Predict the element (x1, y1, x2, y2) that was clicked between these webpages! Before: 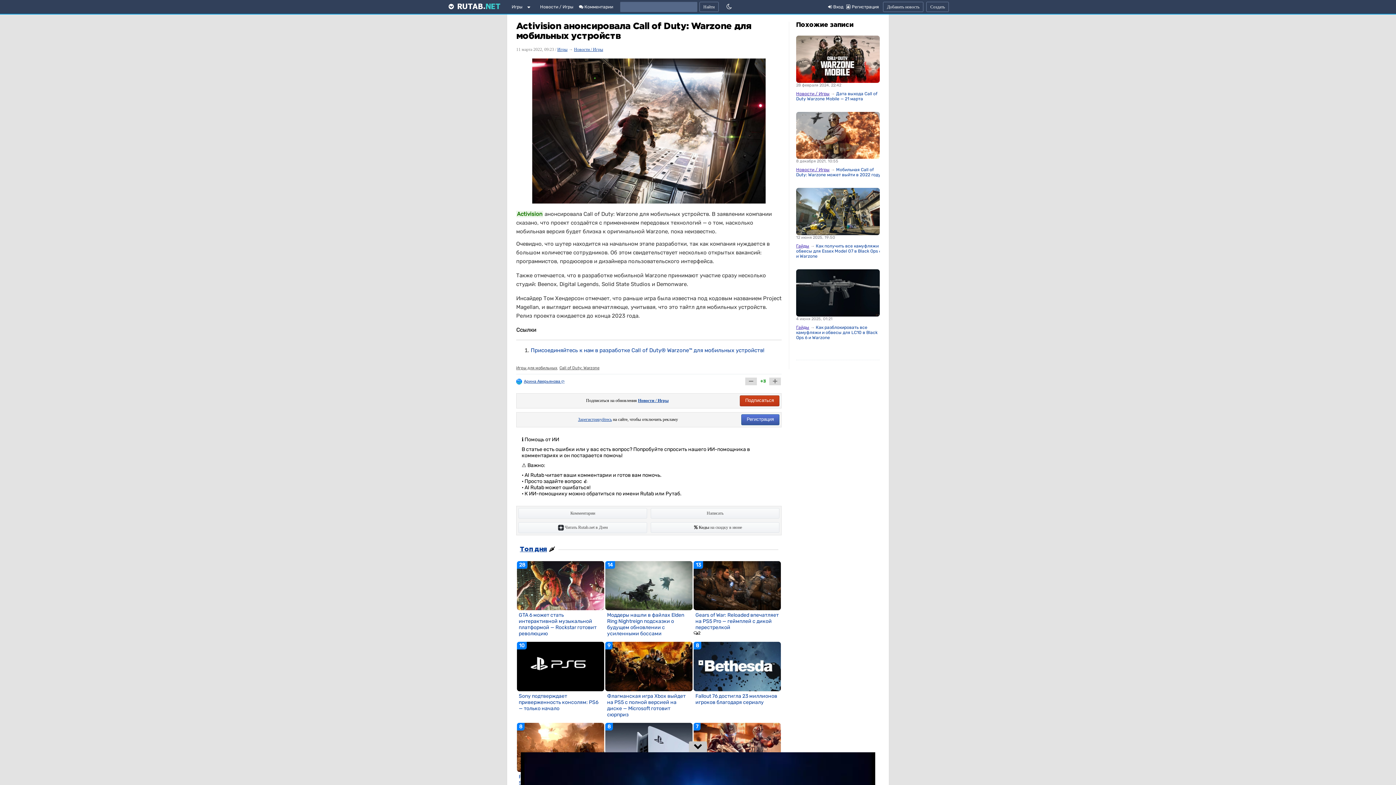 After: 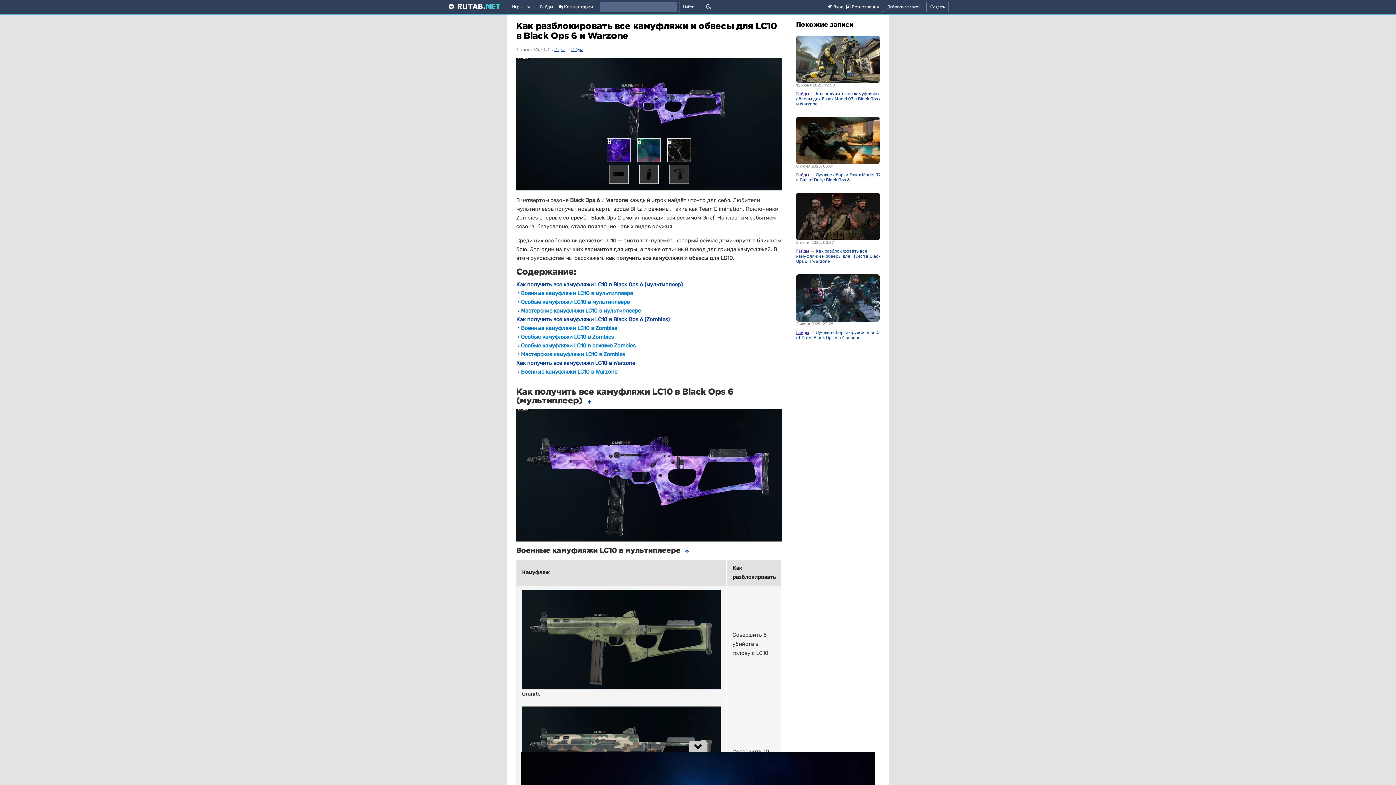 Action: label: Как разблокировать все камуфляжи и обвесы для LC10 в Black Ops 6 и Warzone bbox: (796, 324, 877, 340)